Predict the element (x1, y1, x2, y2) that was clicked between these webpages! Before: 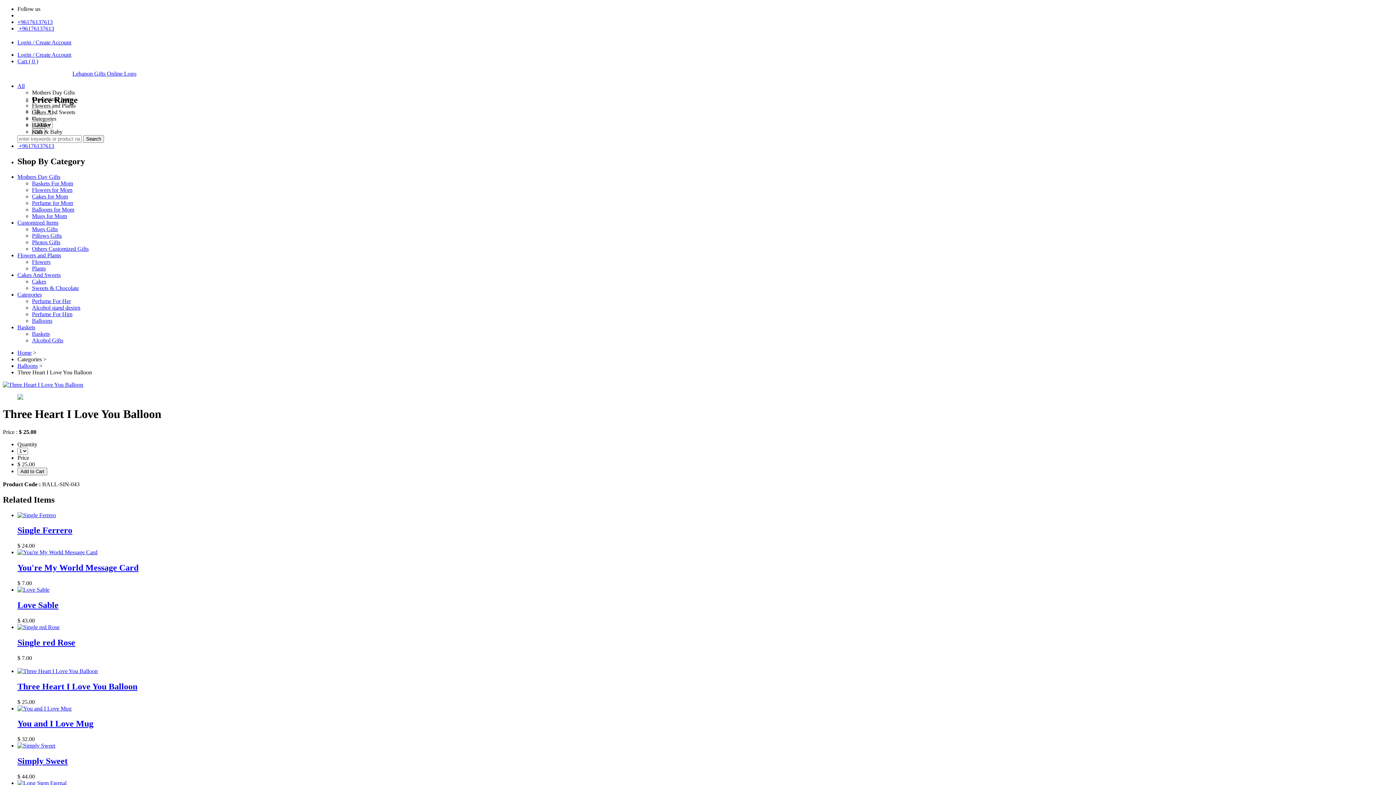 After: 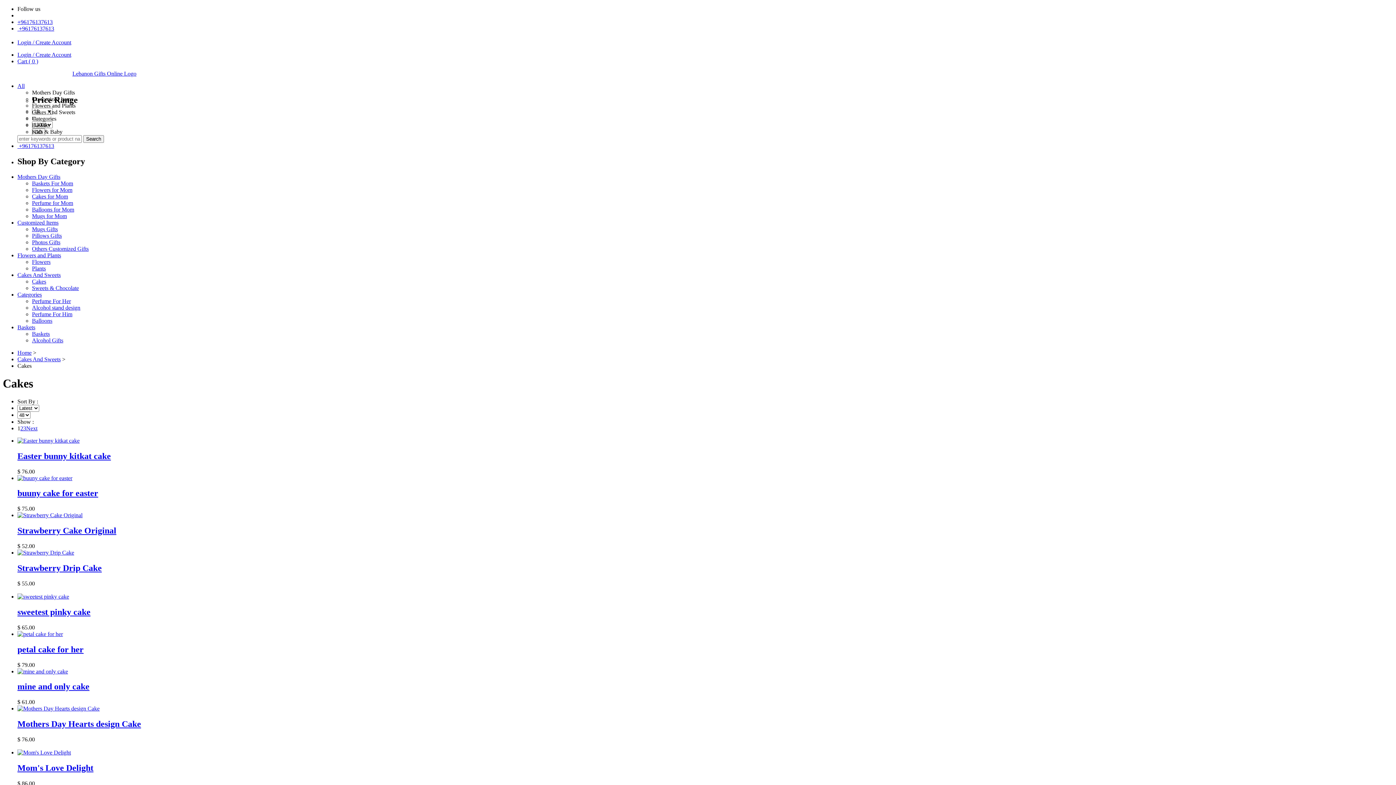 Action: bbox: (32, 278, 46, 284) label: Cakes